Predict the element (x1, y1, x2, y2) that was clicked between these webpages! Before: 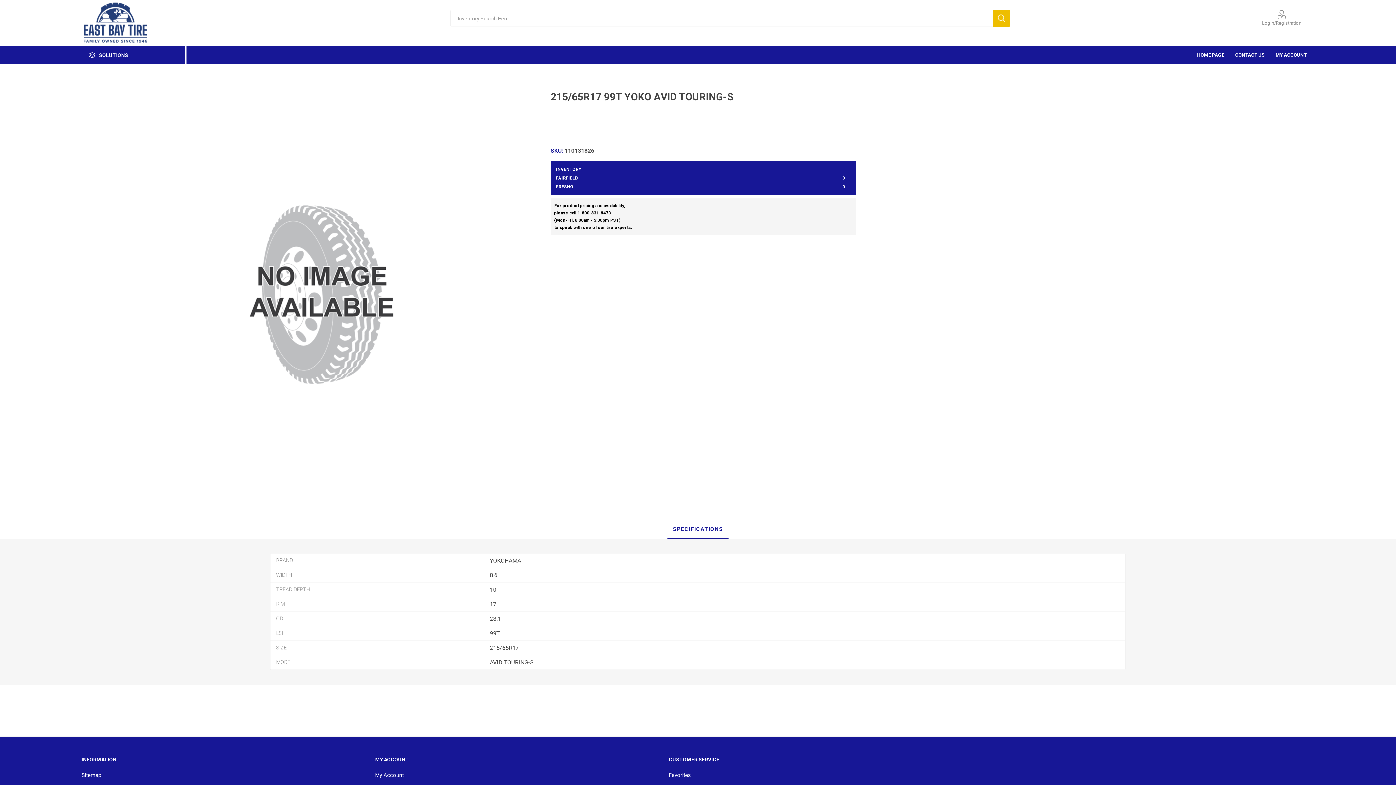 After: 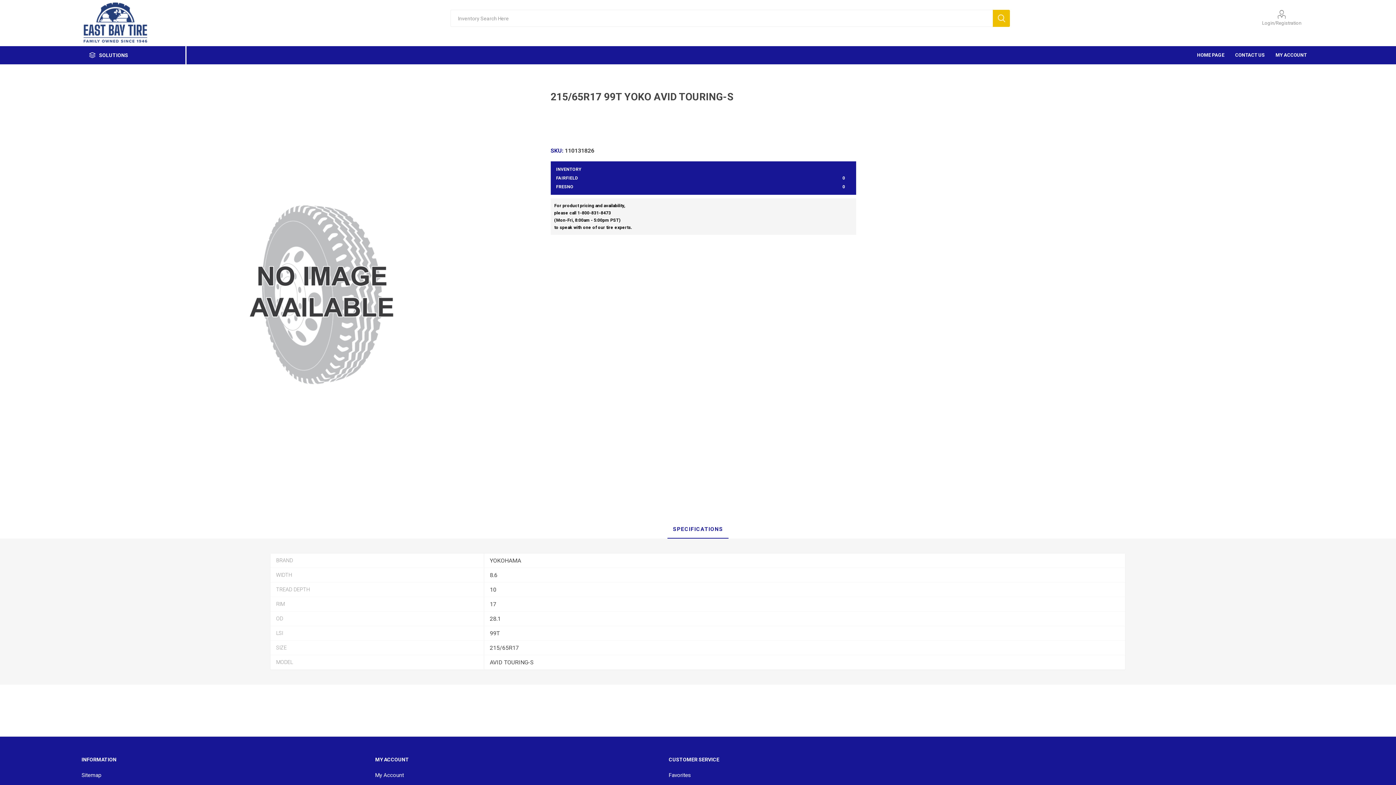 Action: bbox: (667, 520, 728, 538) label: SPECIFICATIONS